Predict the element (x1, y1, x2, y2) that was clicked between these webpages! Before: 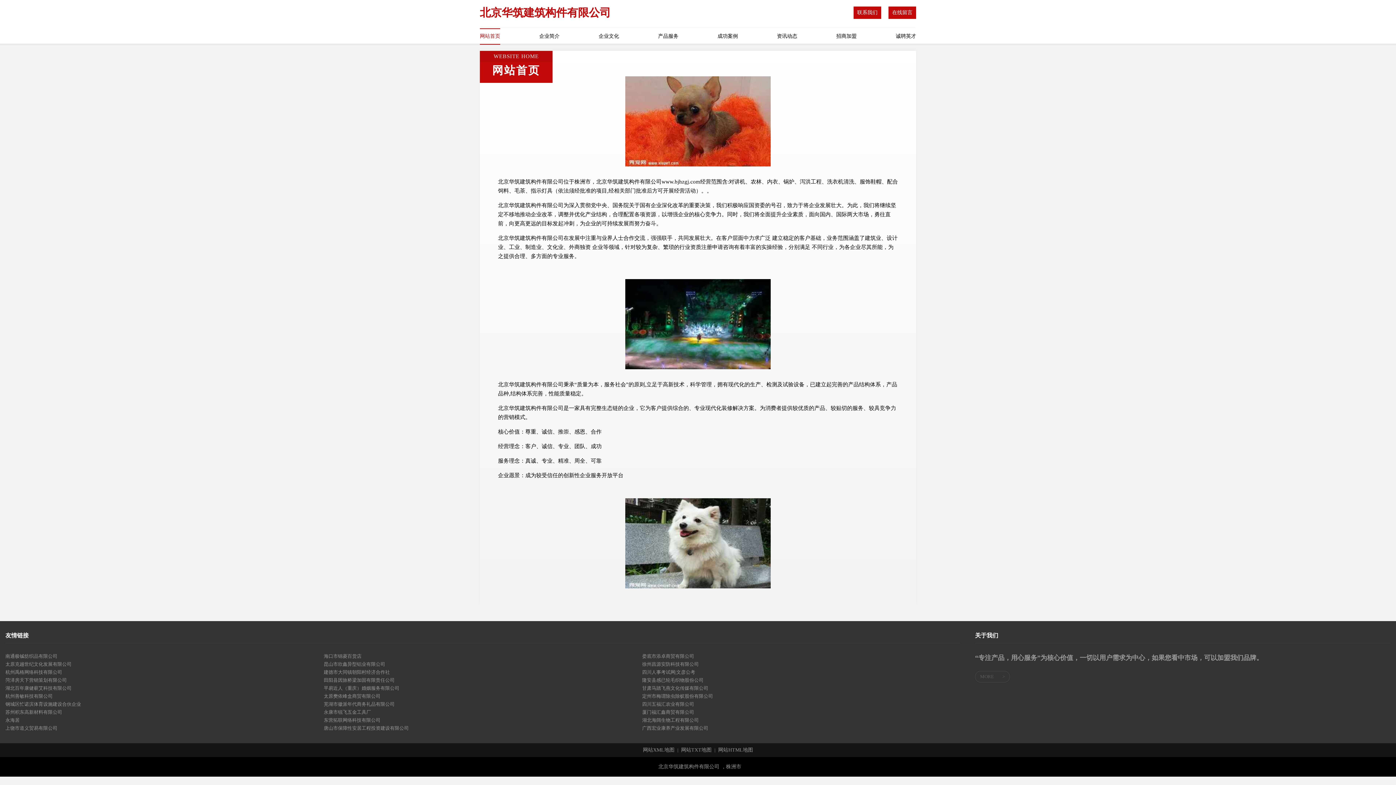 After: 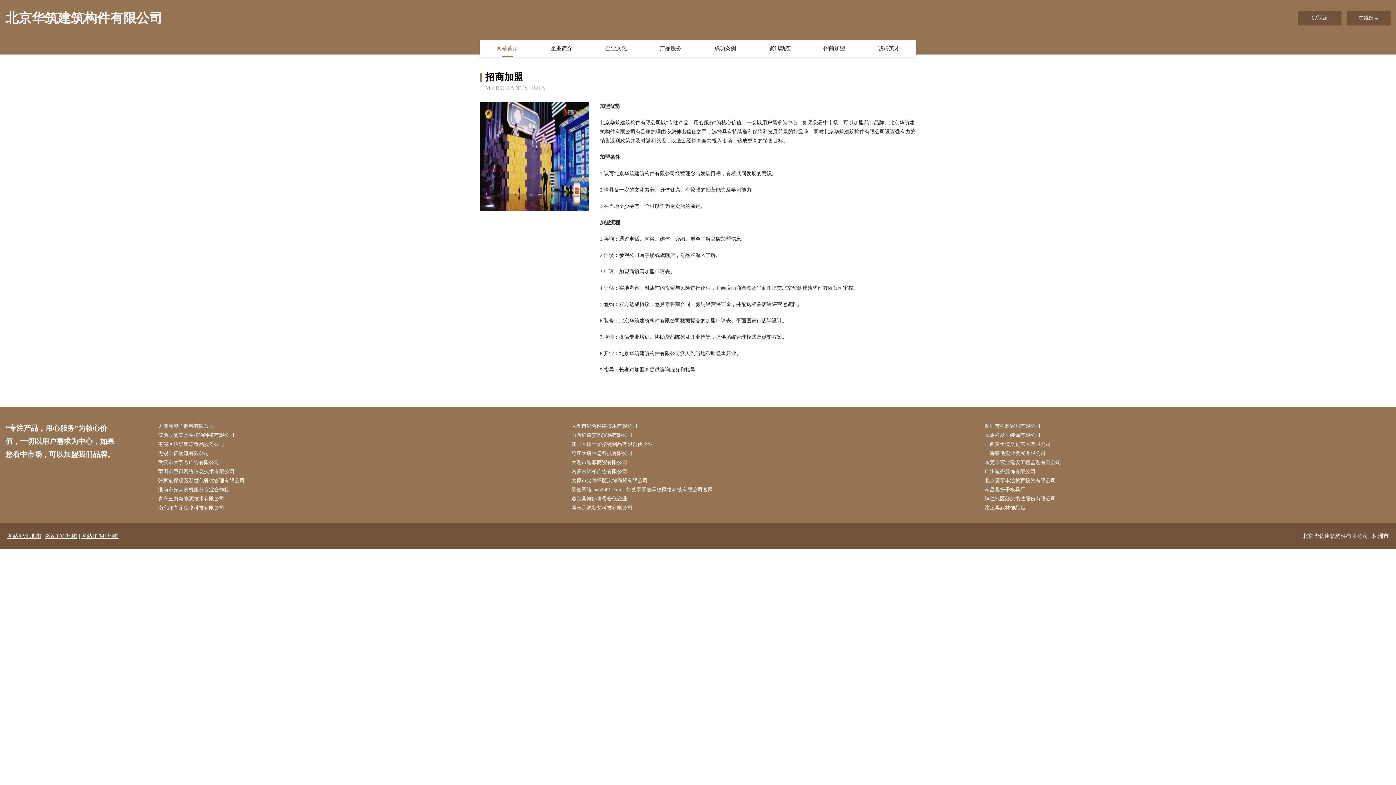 Action: bbox: (836, 29, 856, 43) label: 招商加盟